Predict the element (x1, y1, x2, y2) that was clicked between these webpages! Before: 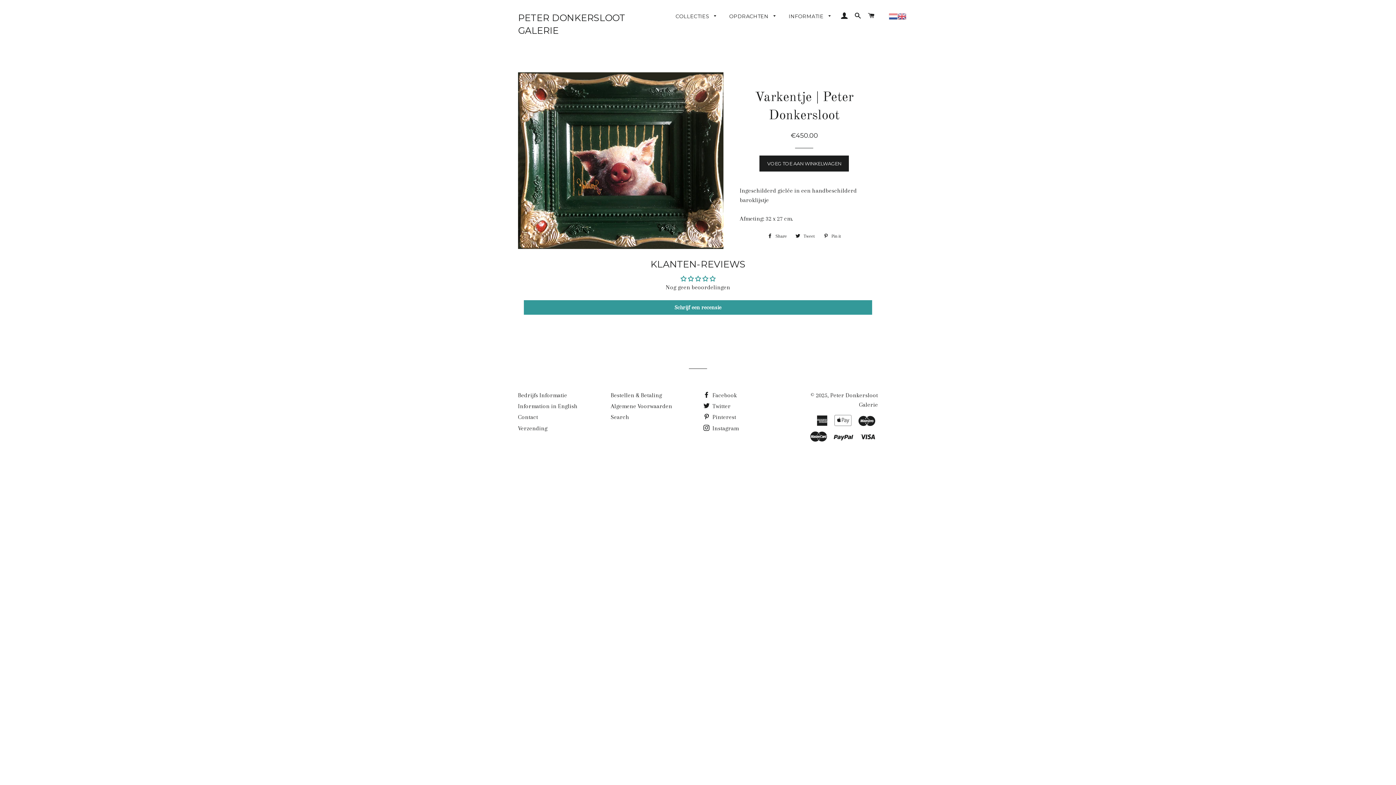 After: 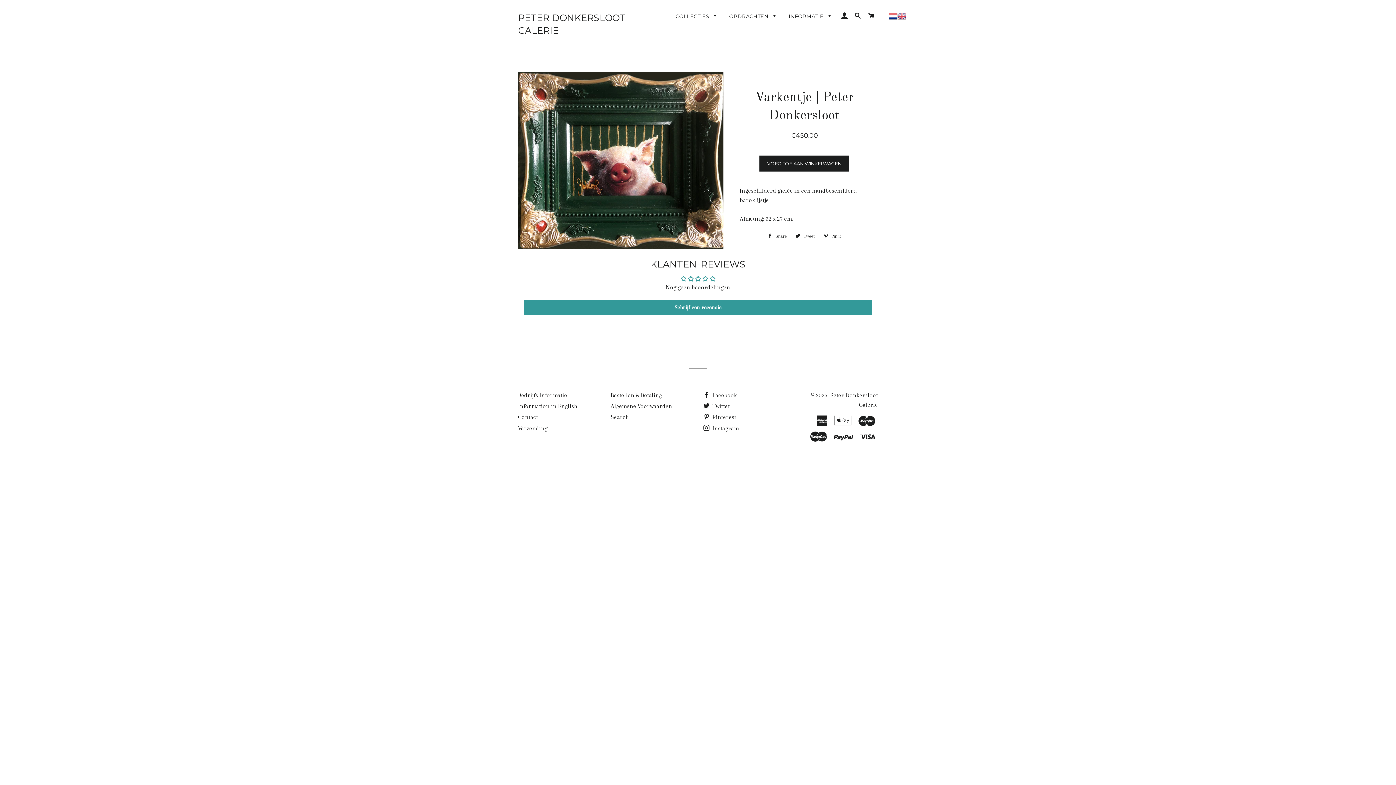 Action: bbox: (889, 12, 897, 19)